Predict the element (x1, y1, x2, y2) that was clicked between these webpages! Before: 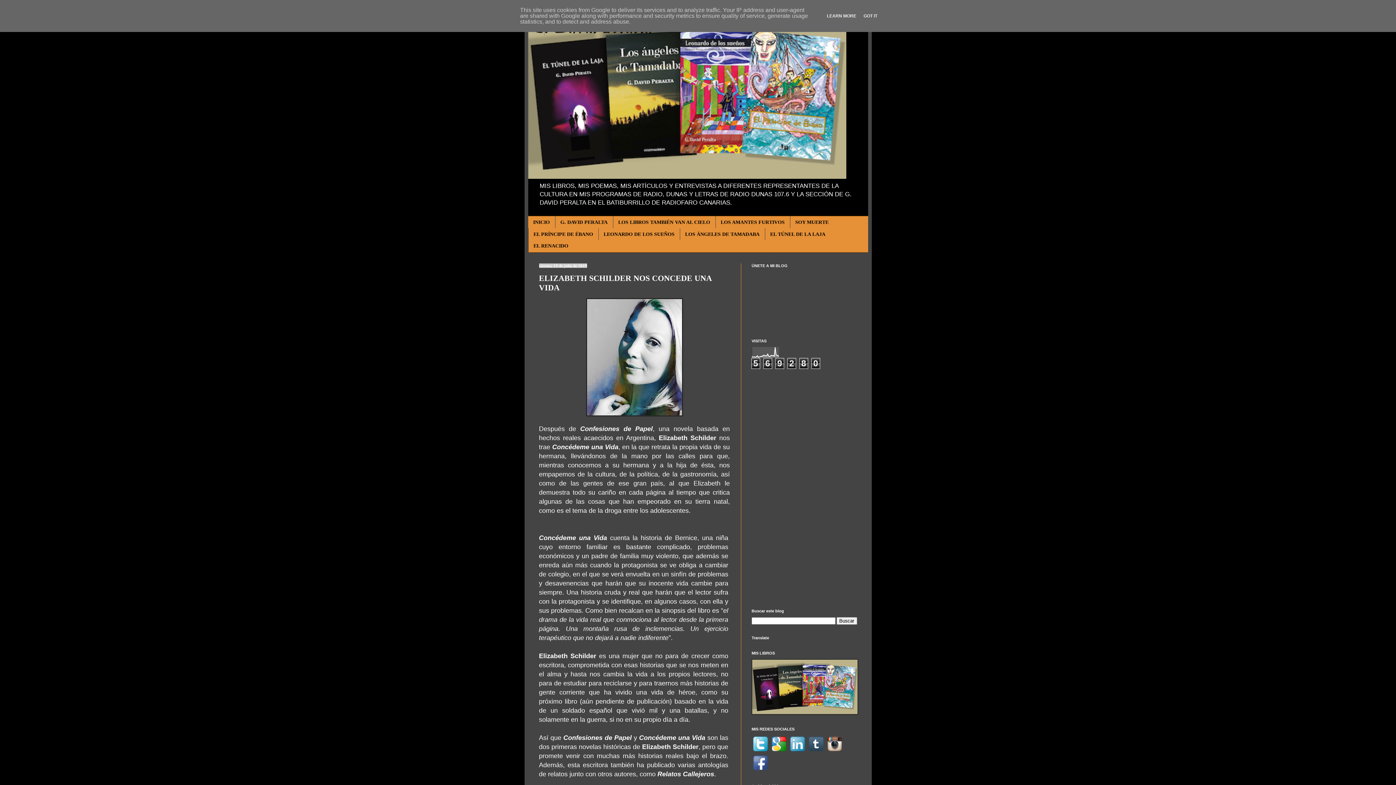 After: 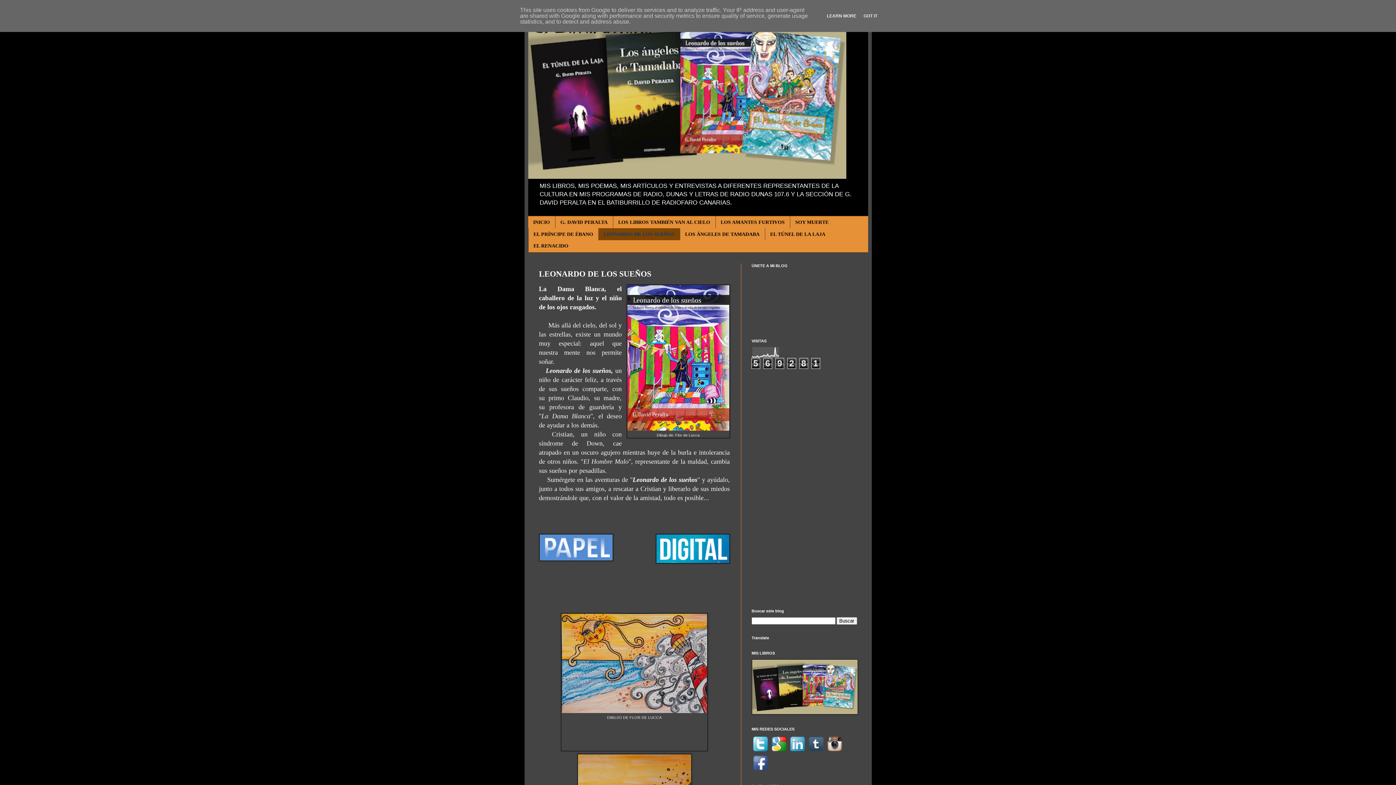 Action: bbox: (598, 228, 679, 240) label: LEONARDO DE LOS SUEÑOS